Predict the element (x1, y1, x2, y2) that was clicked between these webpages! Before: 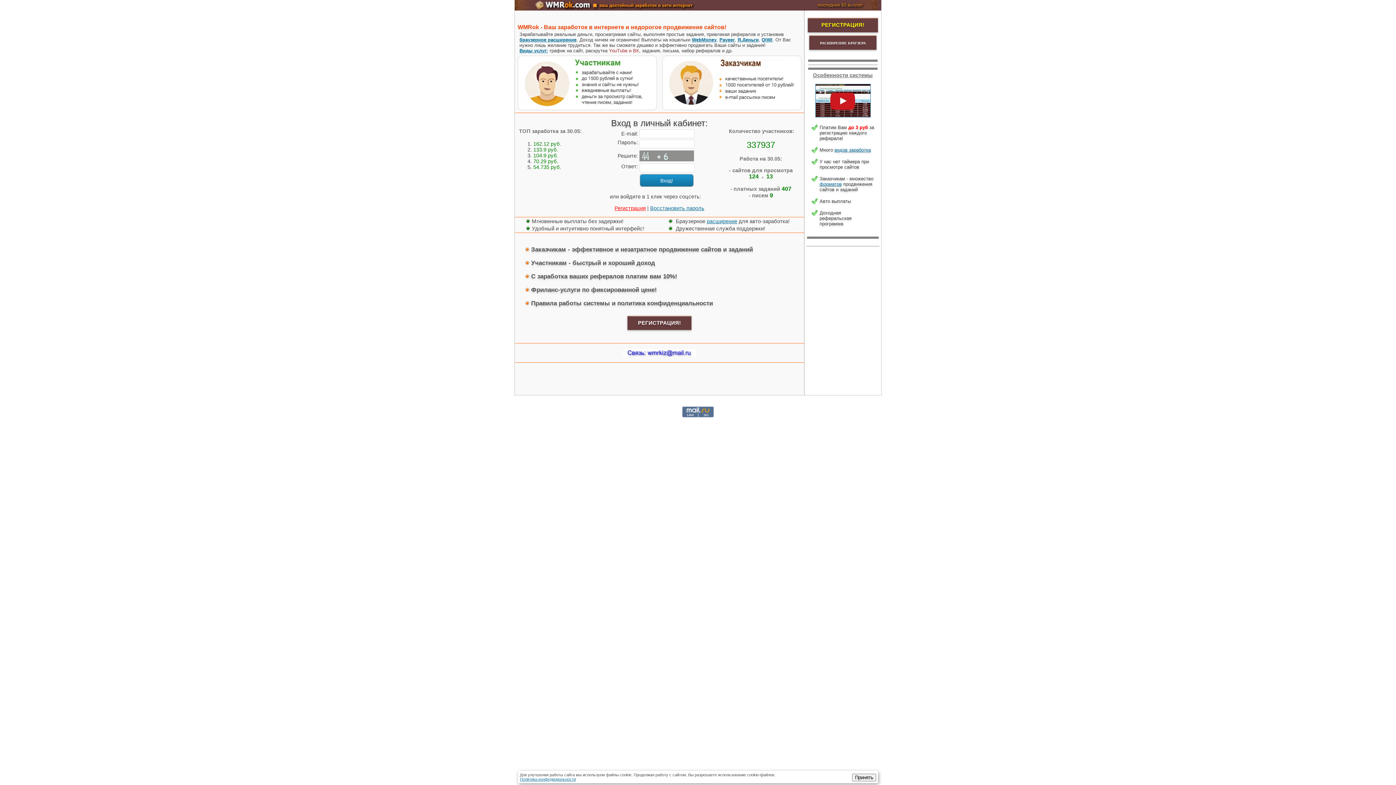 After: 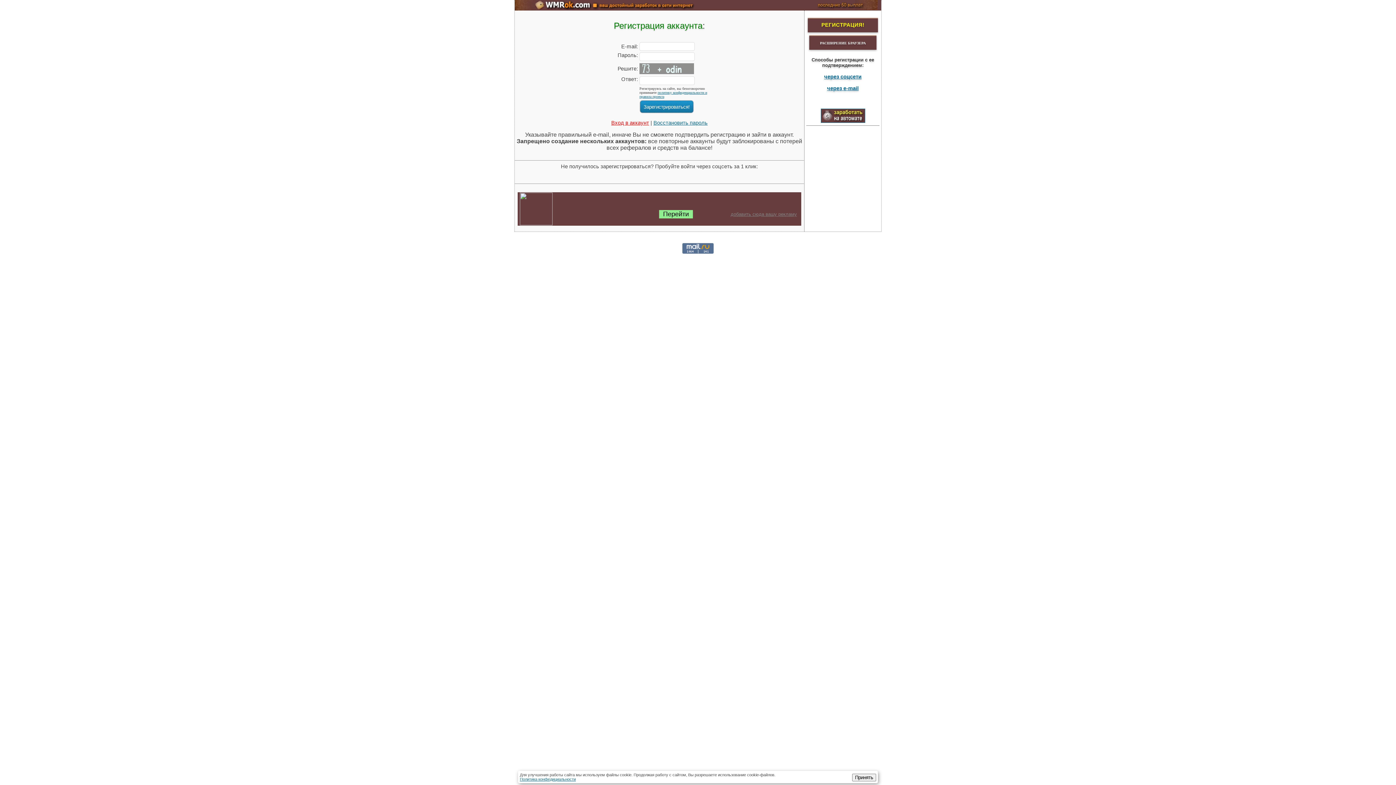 Action: bbox: (614, 205, 646, 211) label: Регистрация